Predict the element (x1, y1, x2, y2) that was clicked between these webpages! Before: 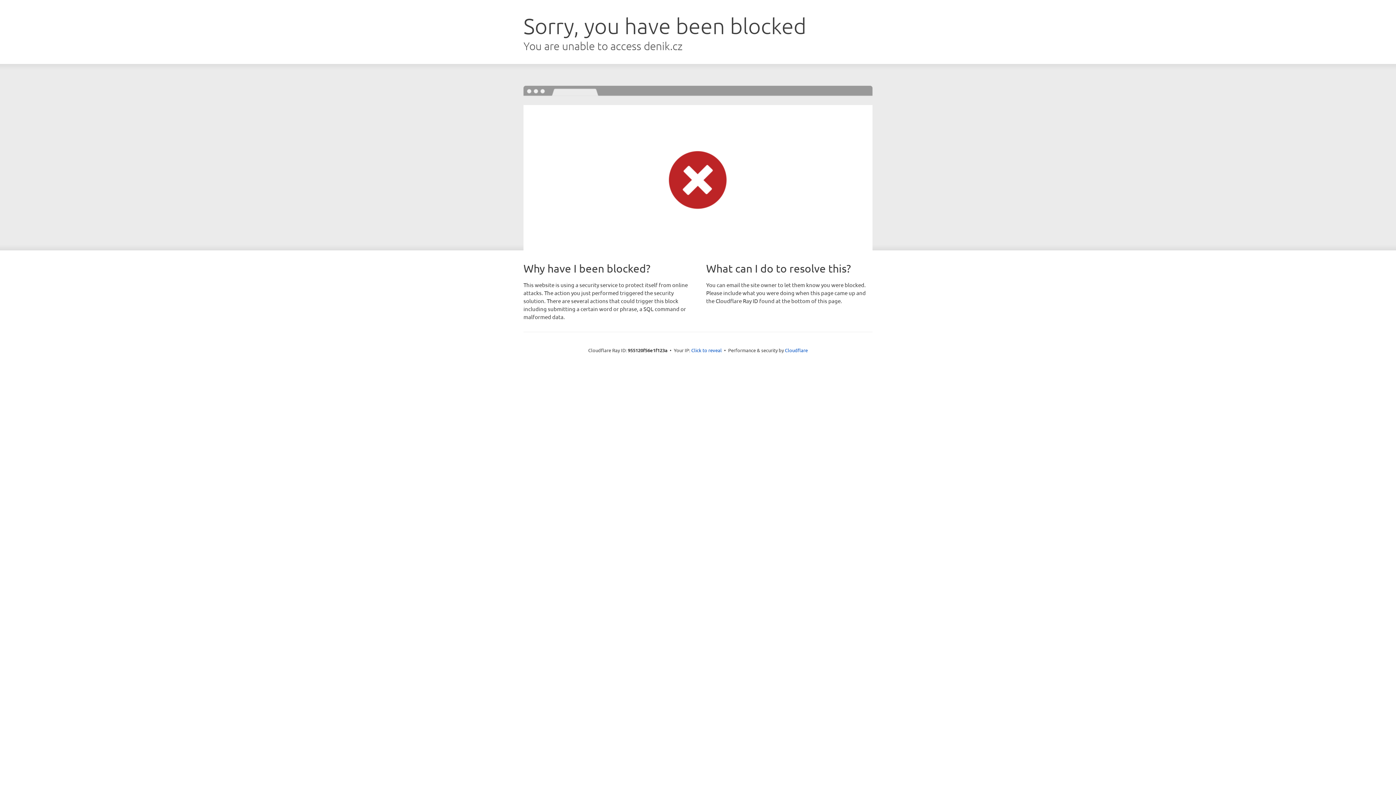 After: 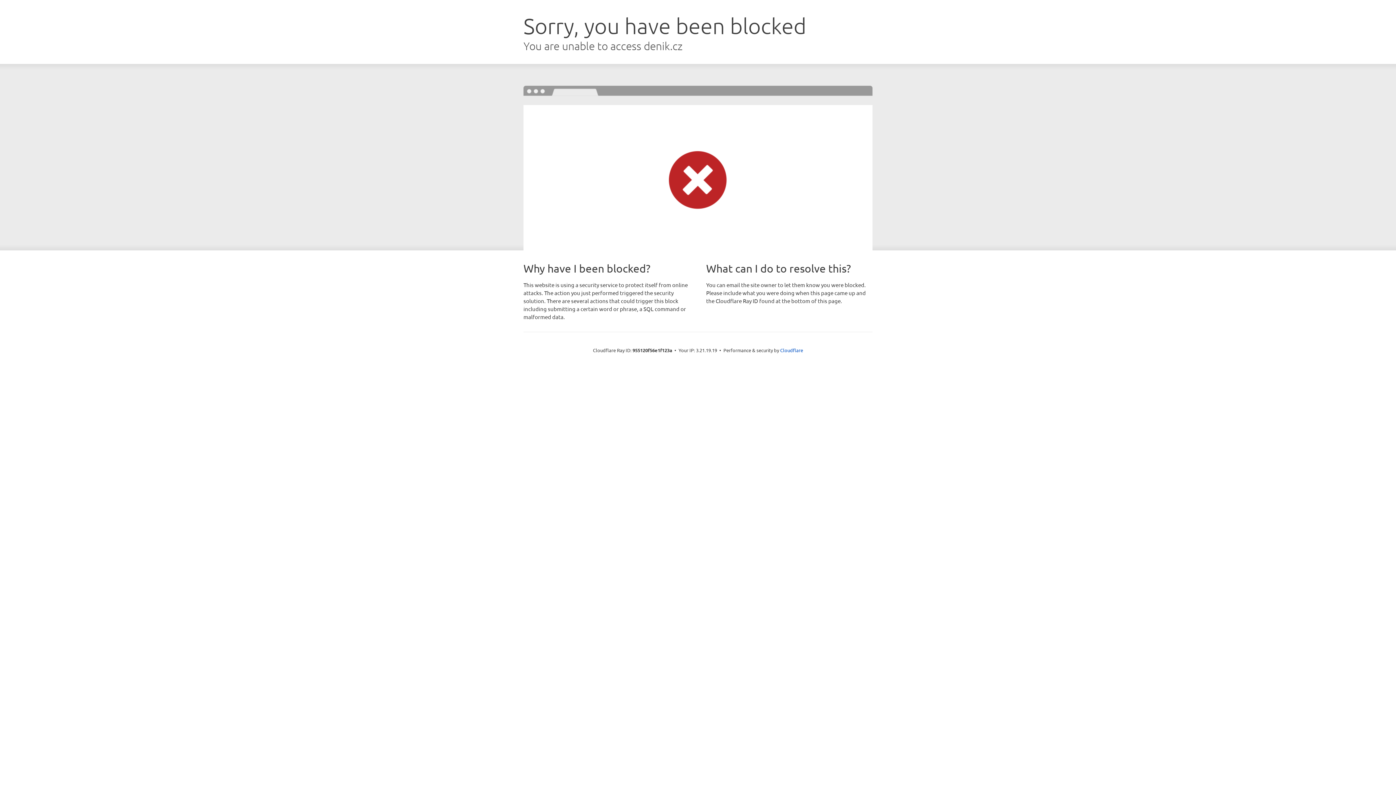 Action: bbox: (691, 346, 722, 353) label: Click to reveal